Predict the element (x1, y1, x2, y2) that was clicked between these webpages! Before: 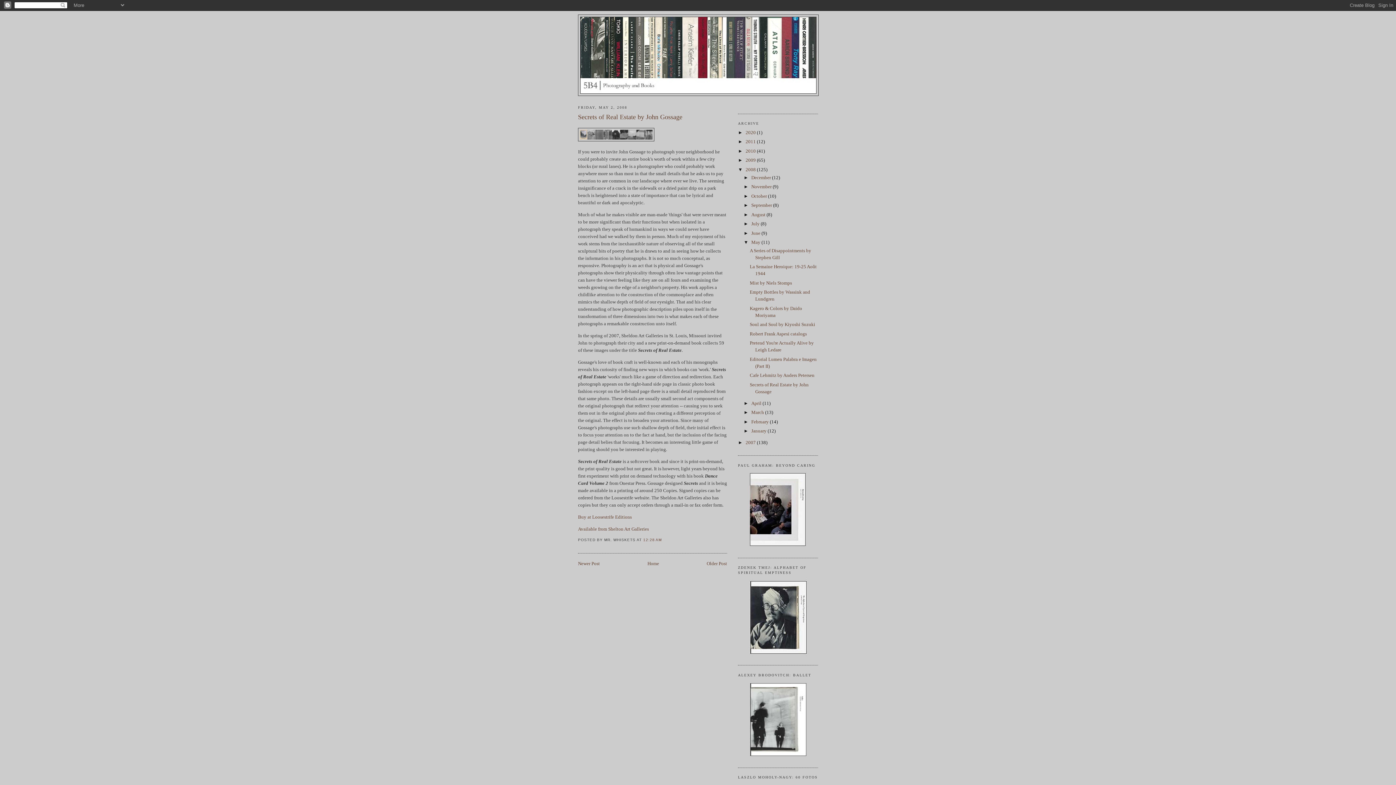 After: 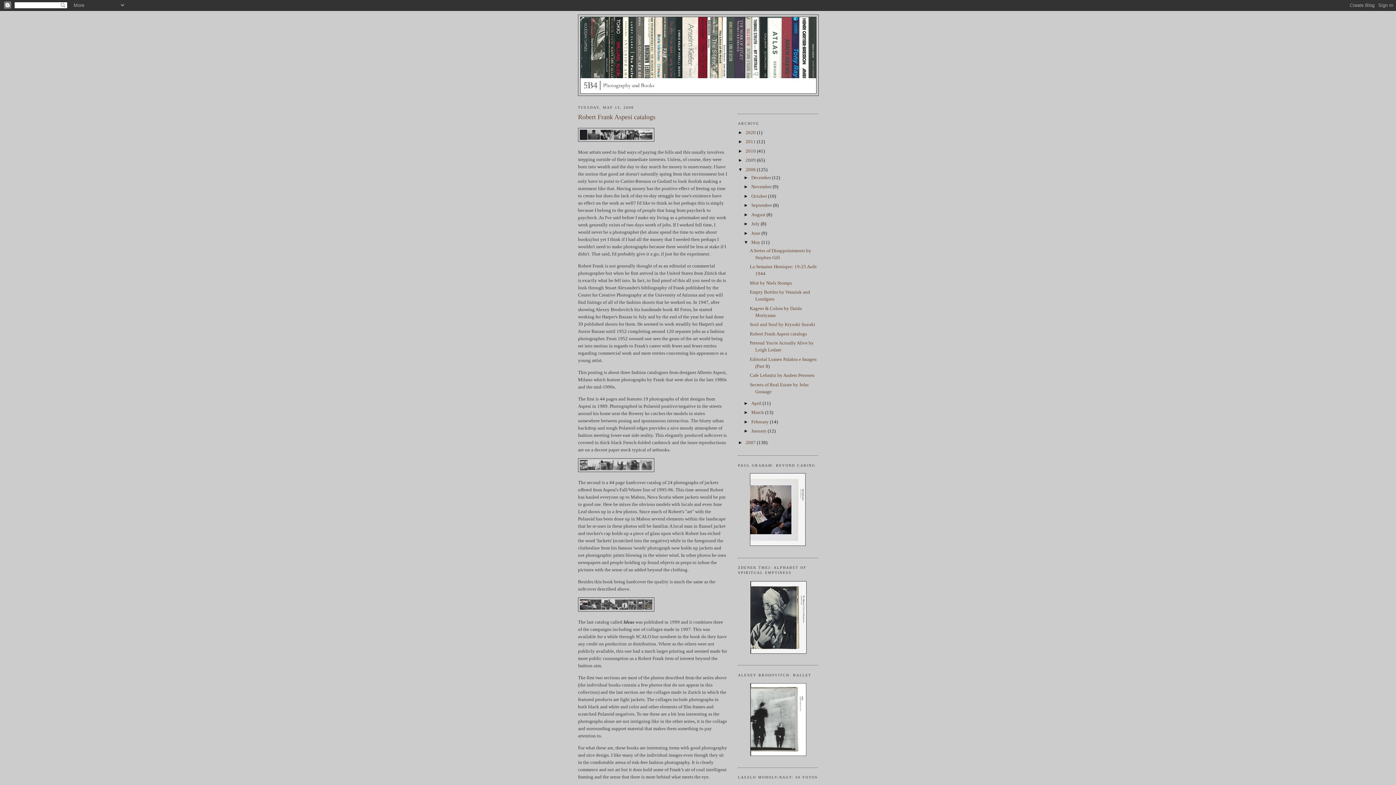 Action: bbox: (749, 331, 807, 336) label: Robert Frank Aspesi catalogs